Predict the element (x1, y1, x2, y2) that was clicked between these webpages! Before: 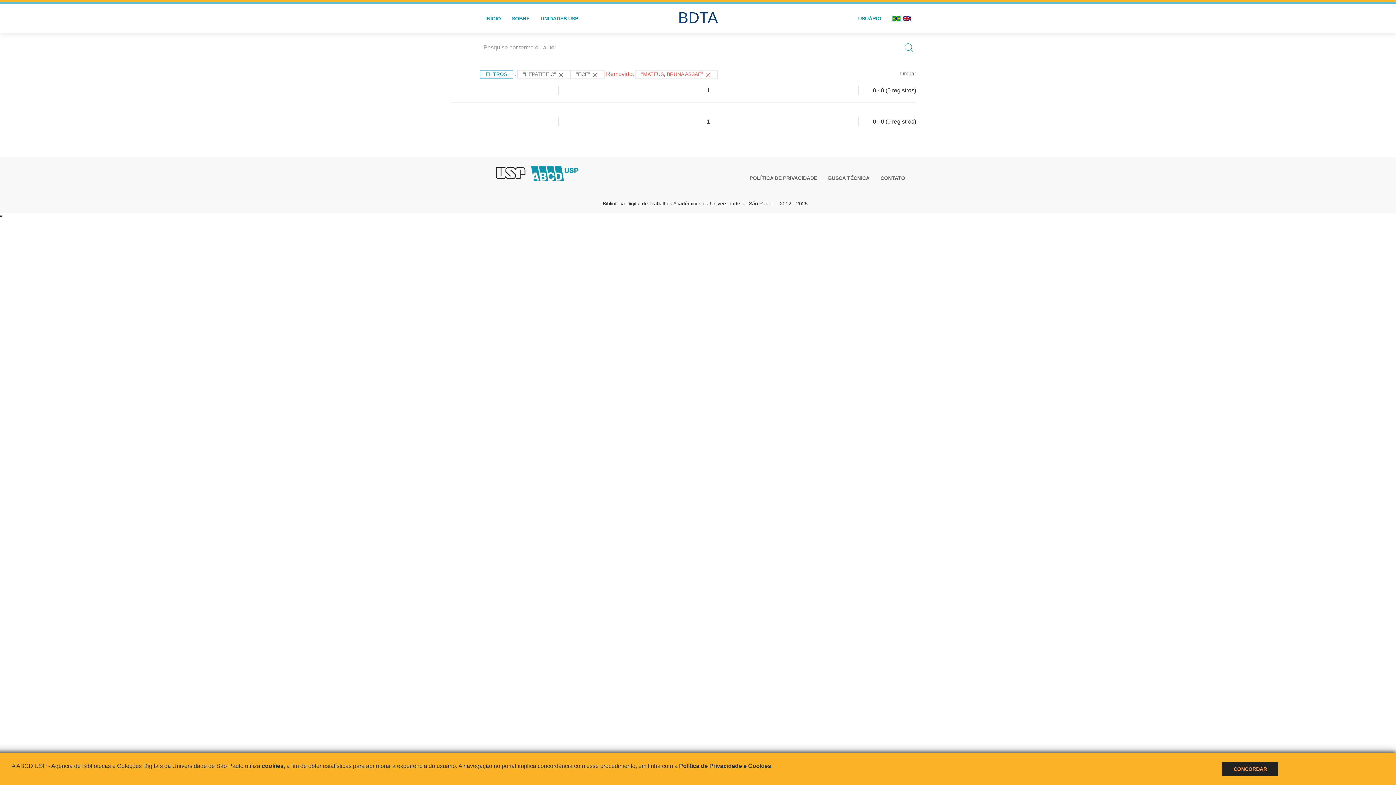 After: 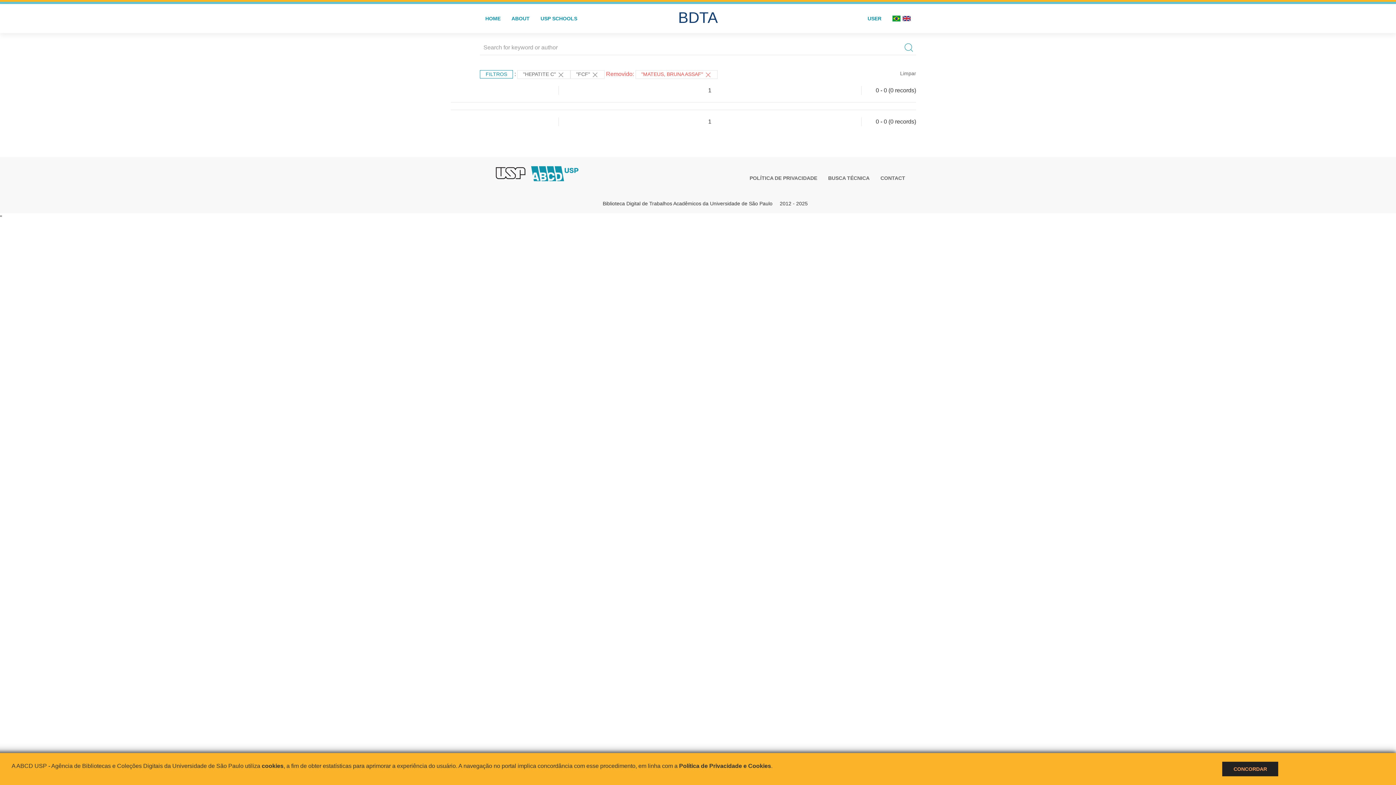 Action: bbox: (901, 4, 916, 33)